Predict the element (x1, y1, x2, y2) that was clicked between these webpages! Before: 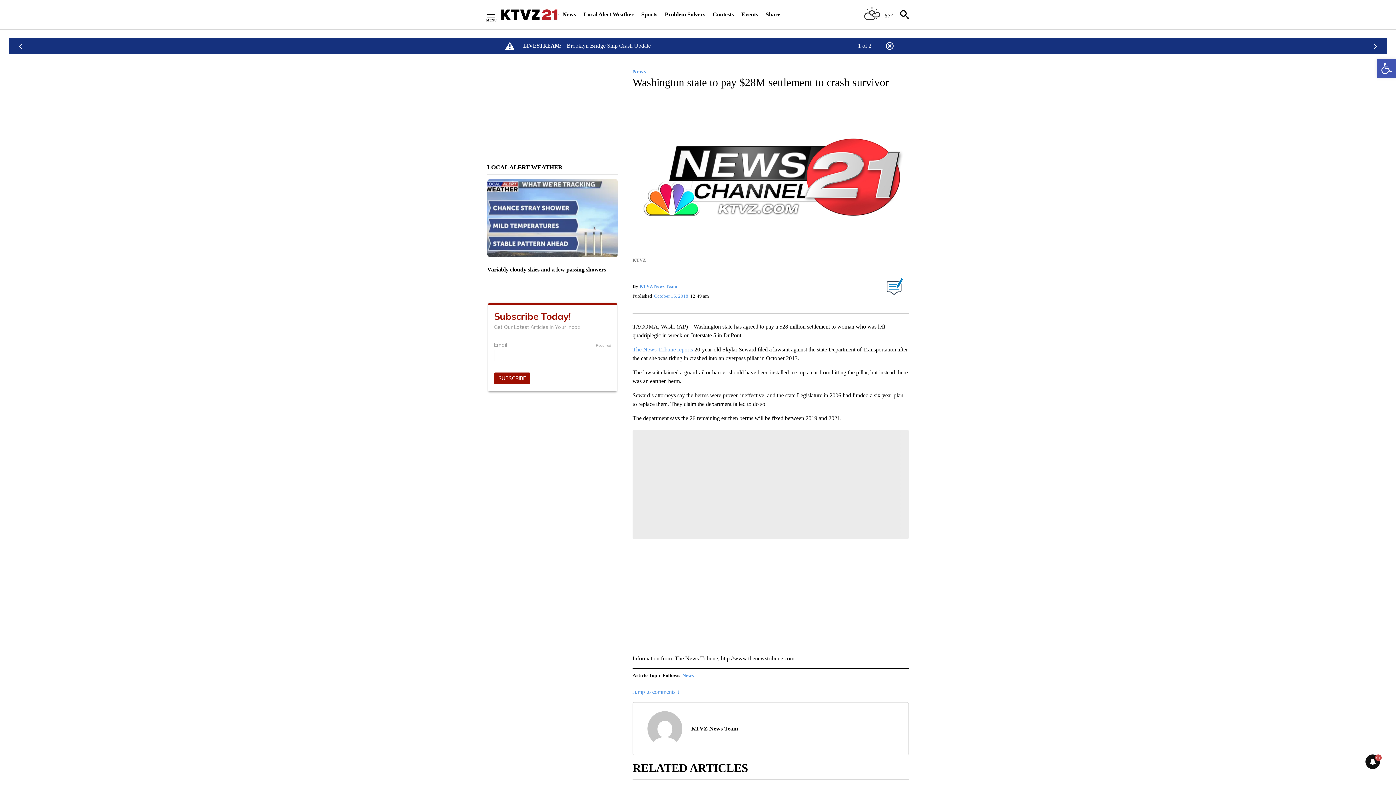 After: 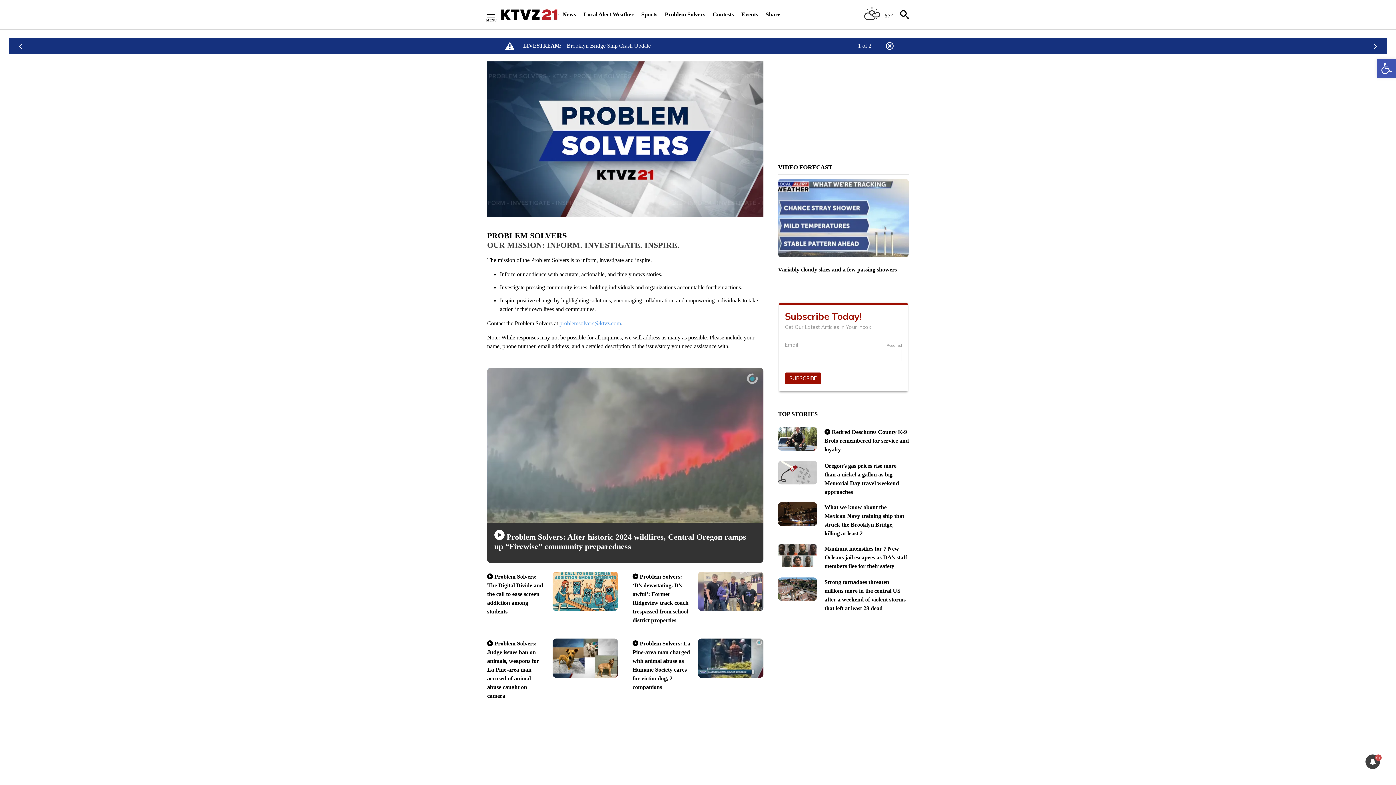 Action: bbox: (664, 6, 705, 22) label: Problem Solvers